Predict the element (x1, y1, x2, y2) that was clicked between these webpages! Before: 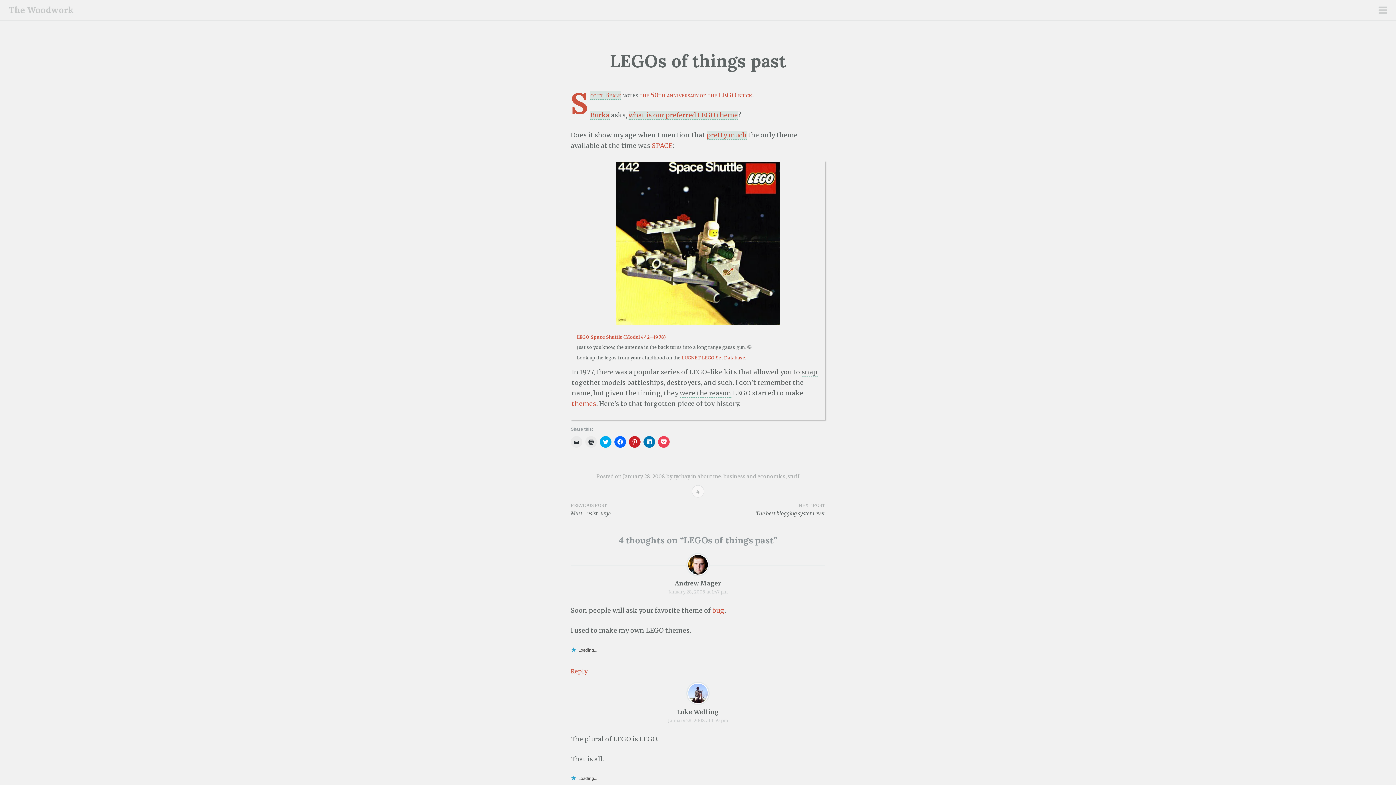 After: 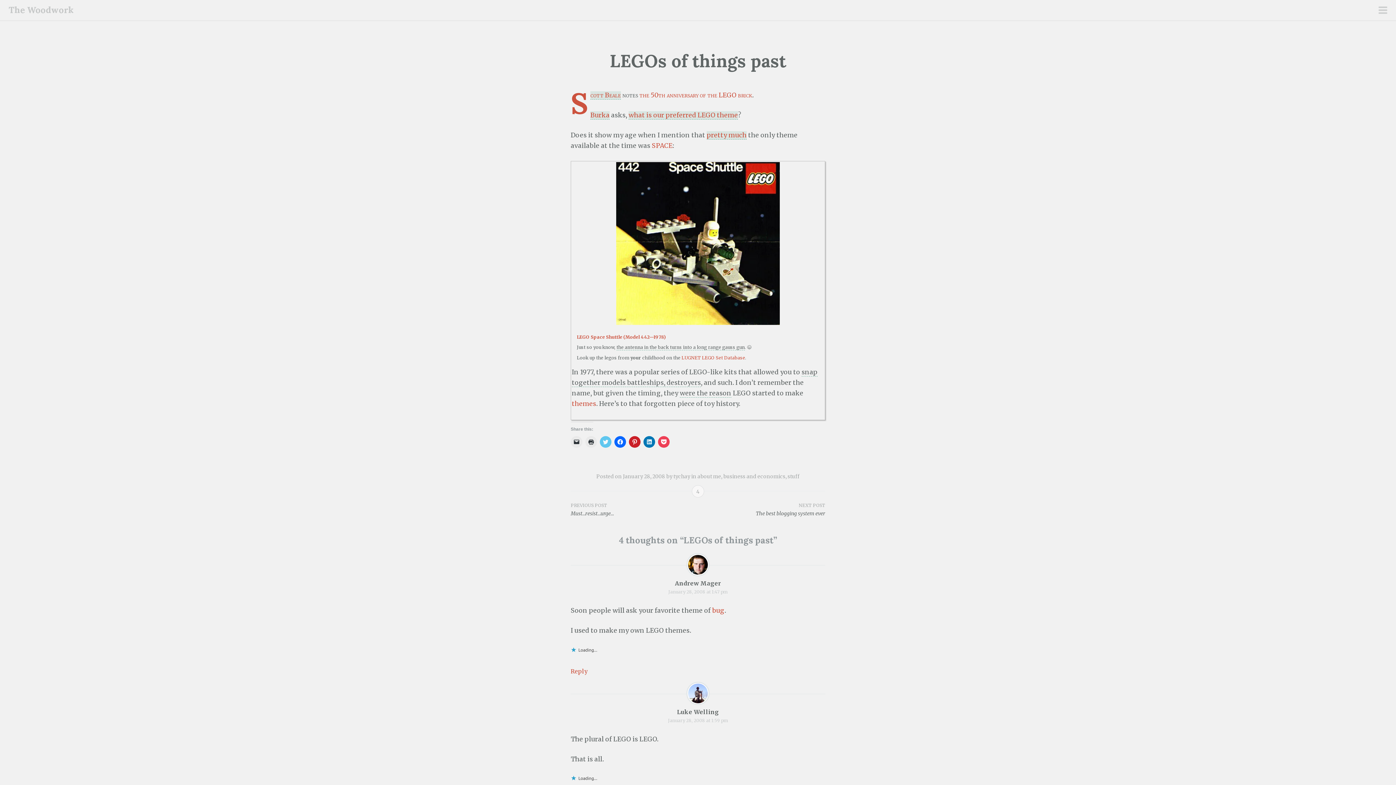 Action: bbox: (600, 436, 611, 447) label: Click to share on Twitter (Opens in new window)